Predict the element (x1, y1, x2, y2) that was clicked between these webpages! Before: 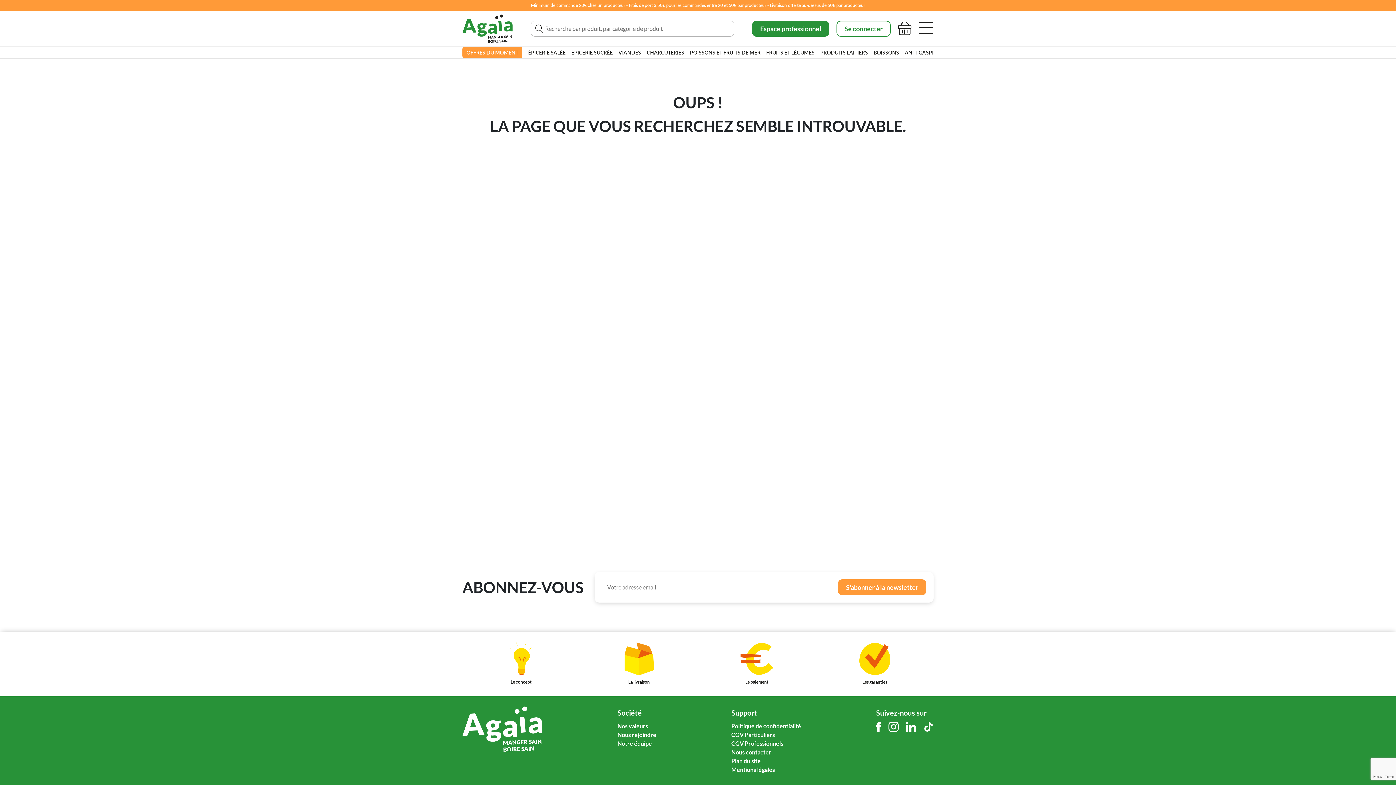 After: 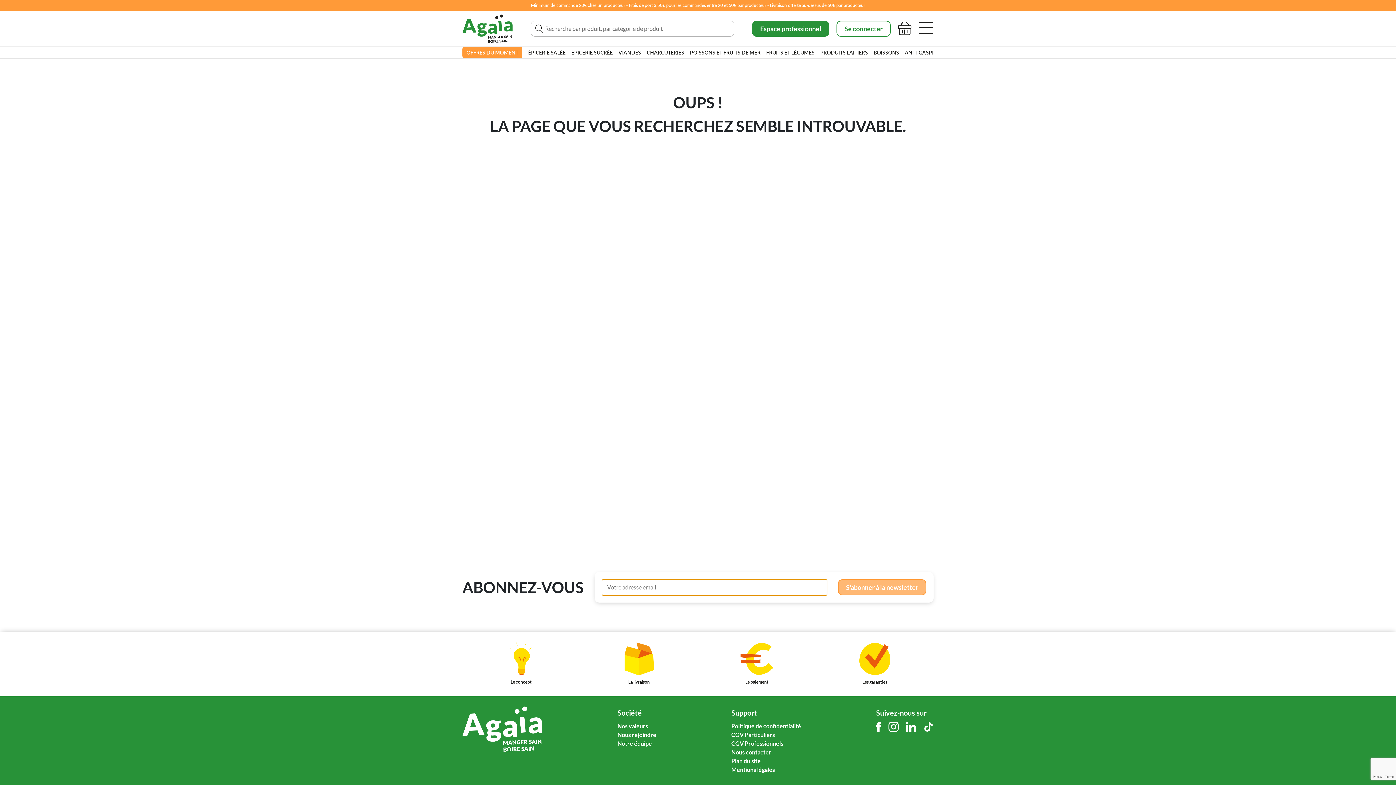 Action: bbox: (838, 579, 926, 595) label: S'abonner à la newsletter